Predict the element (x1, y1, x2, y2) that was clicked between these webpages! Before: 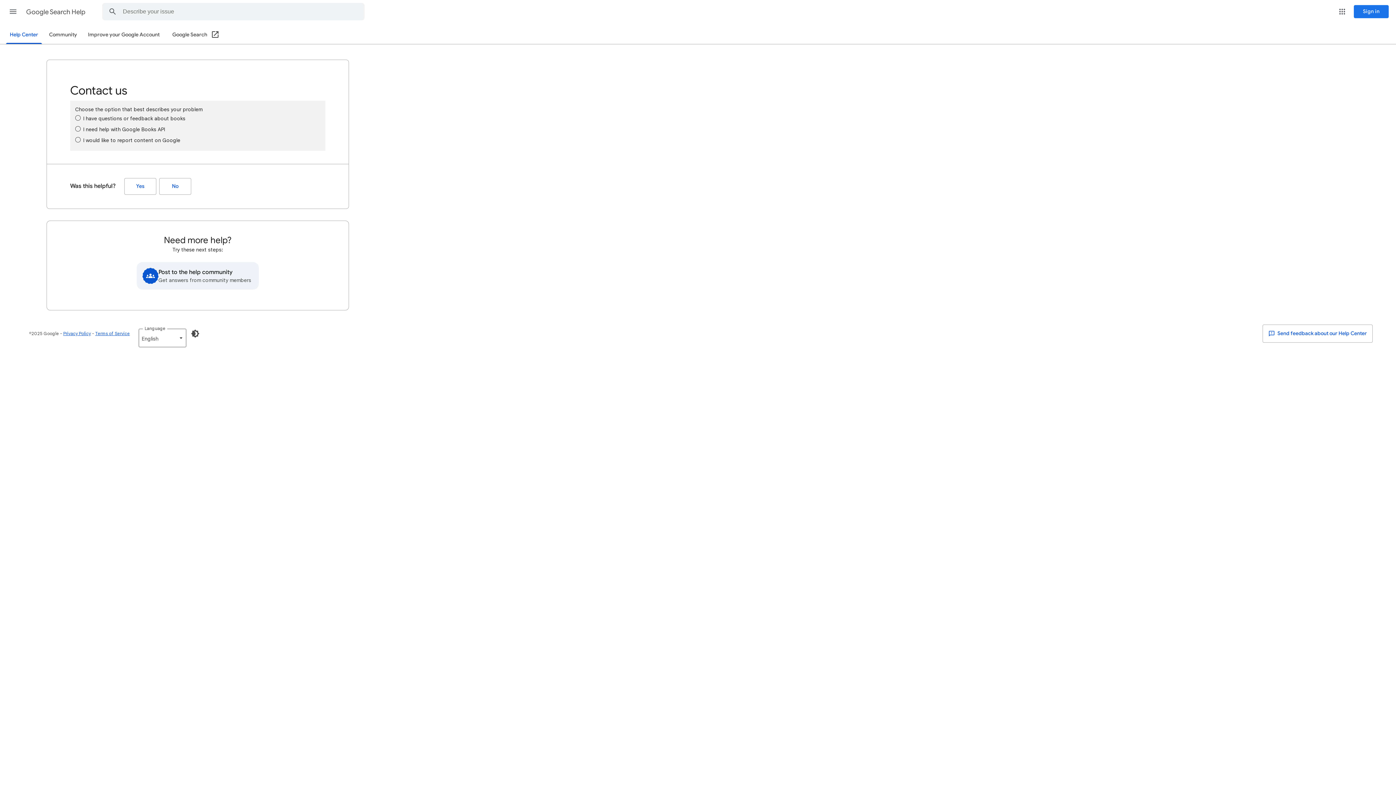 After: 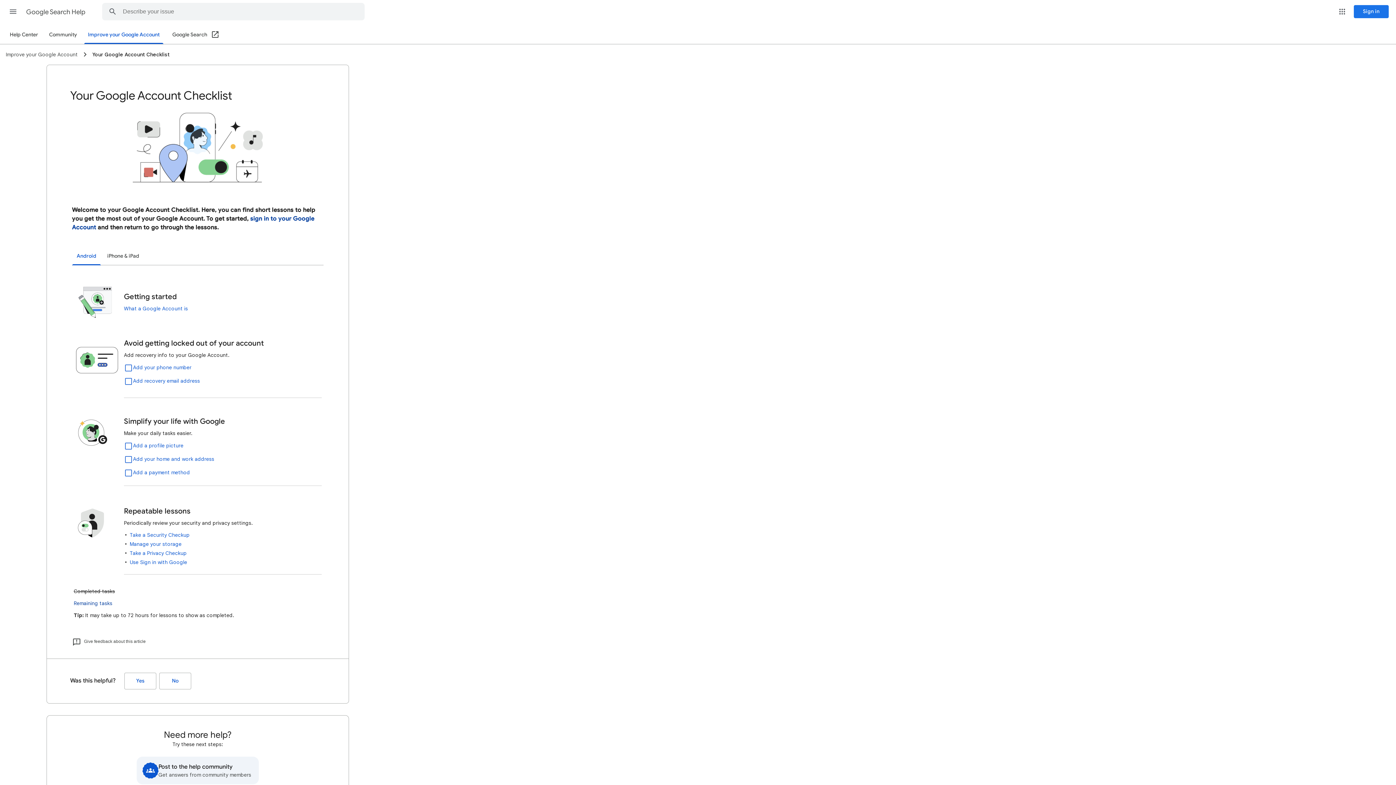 Action: bbox: (84, 26, 163, 43) label: Improve your Google Account